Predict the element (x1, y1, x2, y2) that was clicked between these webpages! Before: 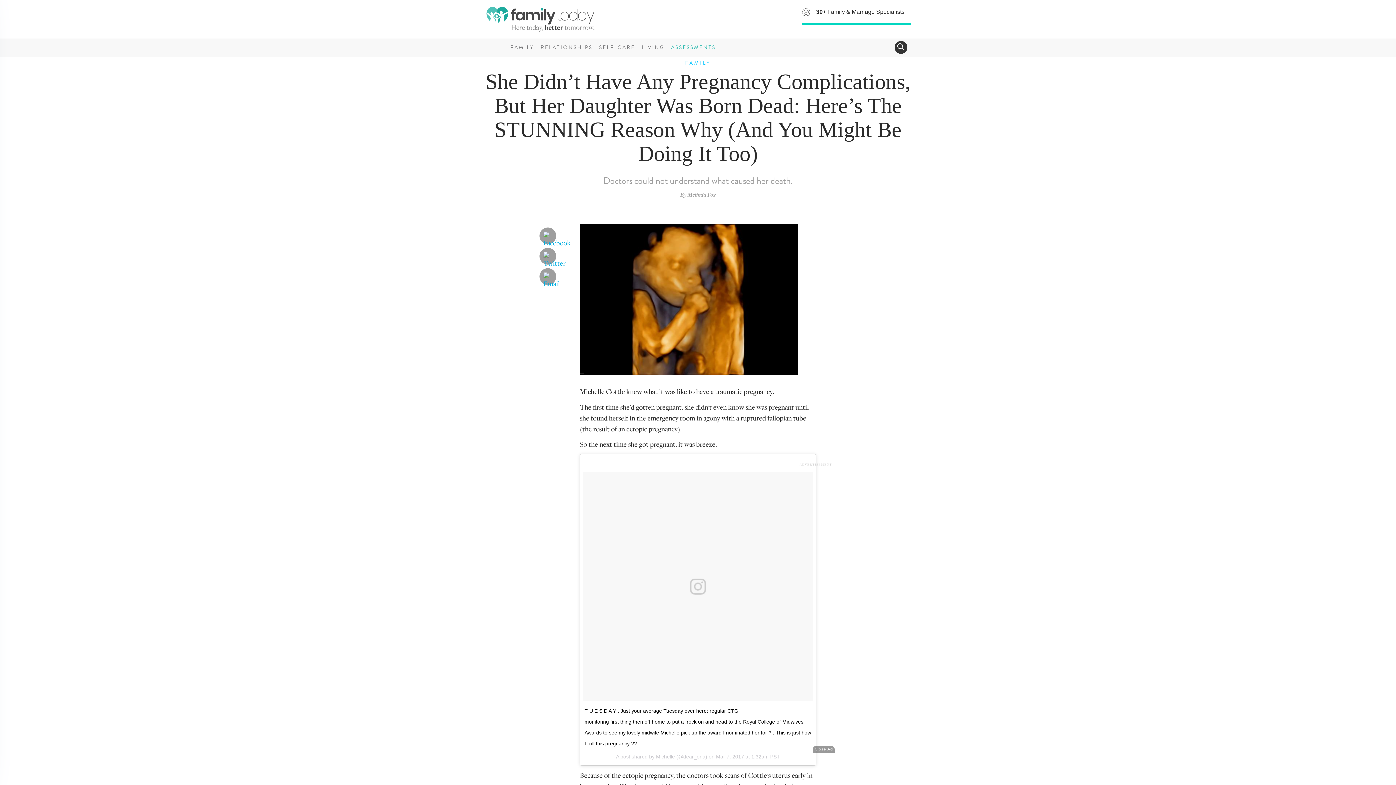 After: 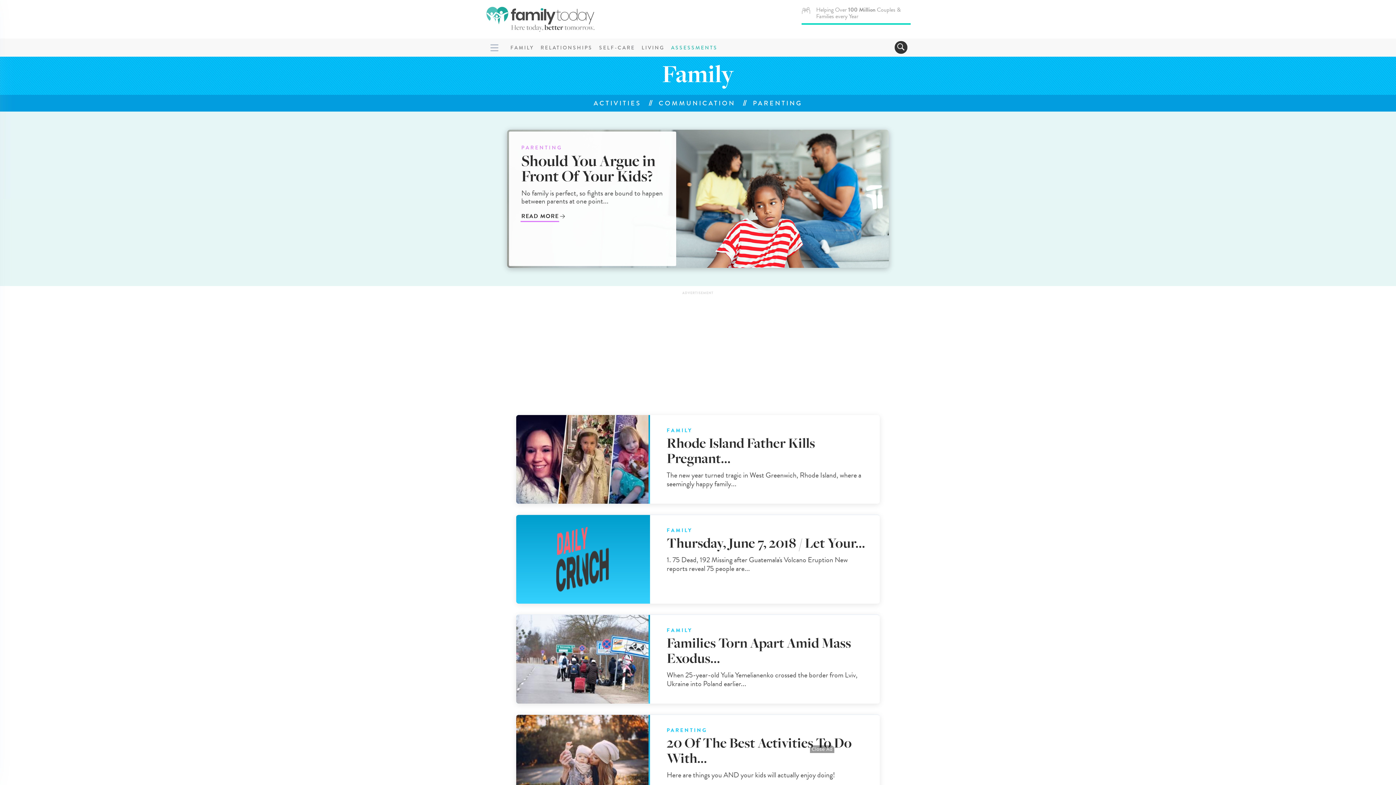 Action: label: FAMILY bbox: (681, 56, 714, 69)